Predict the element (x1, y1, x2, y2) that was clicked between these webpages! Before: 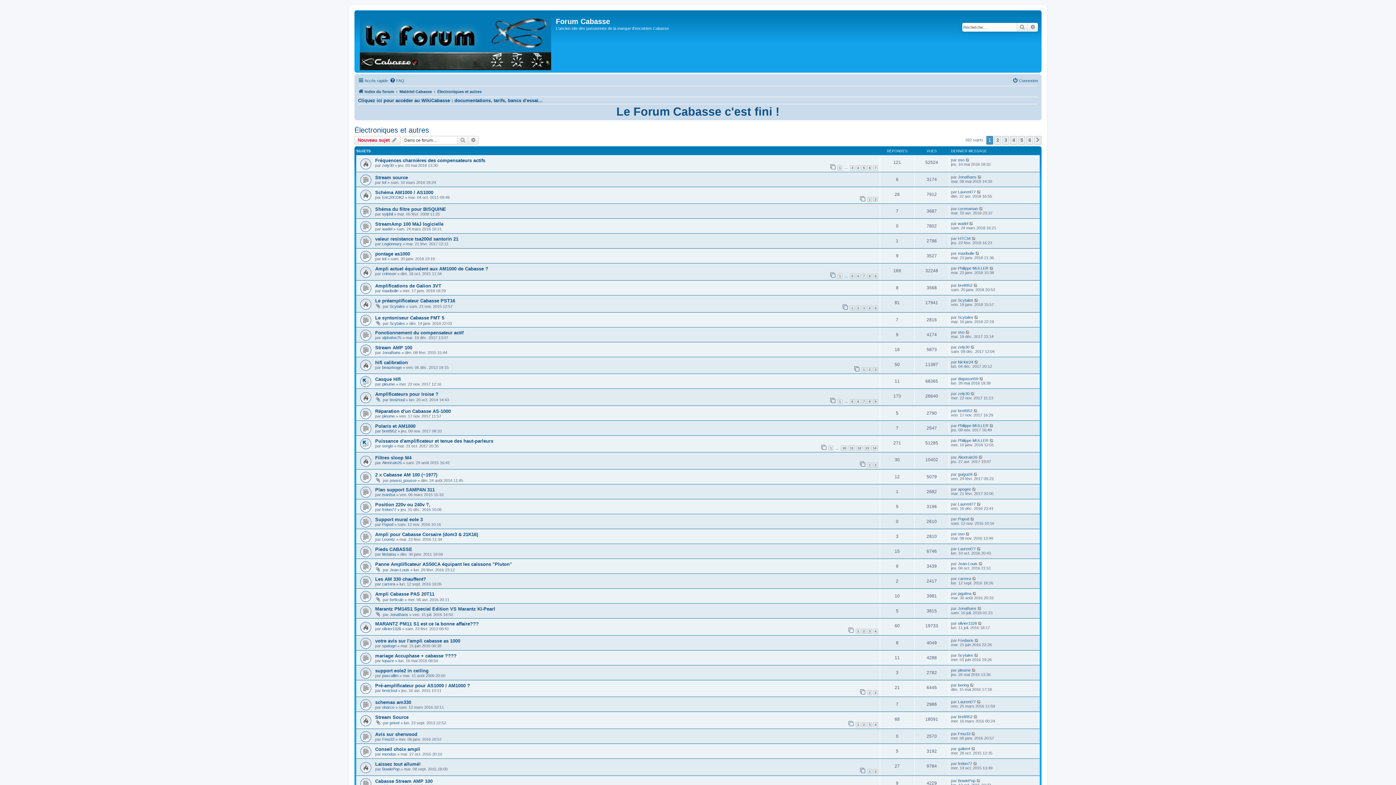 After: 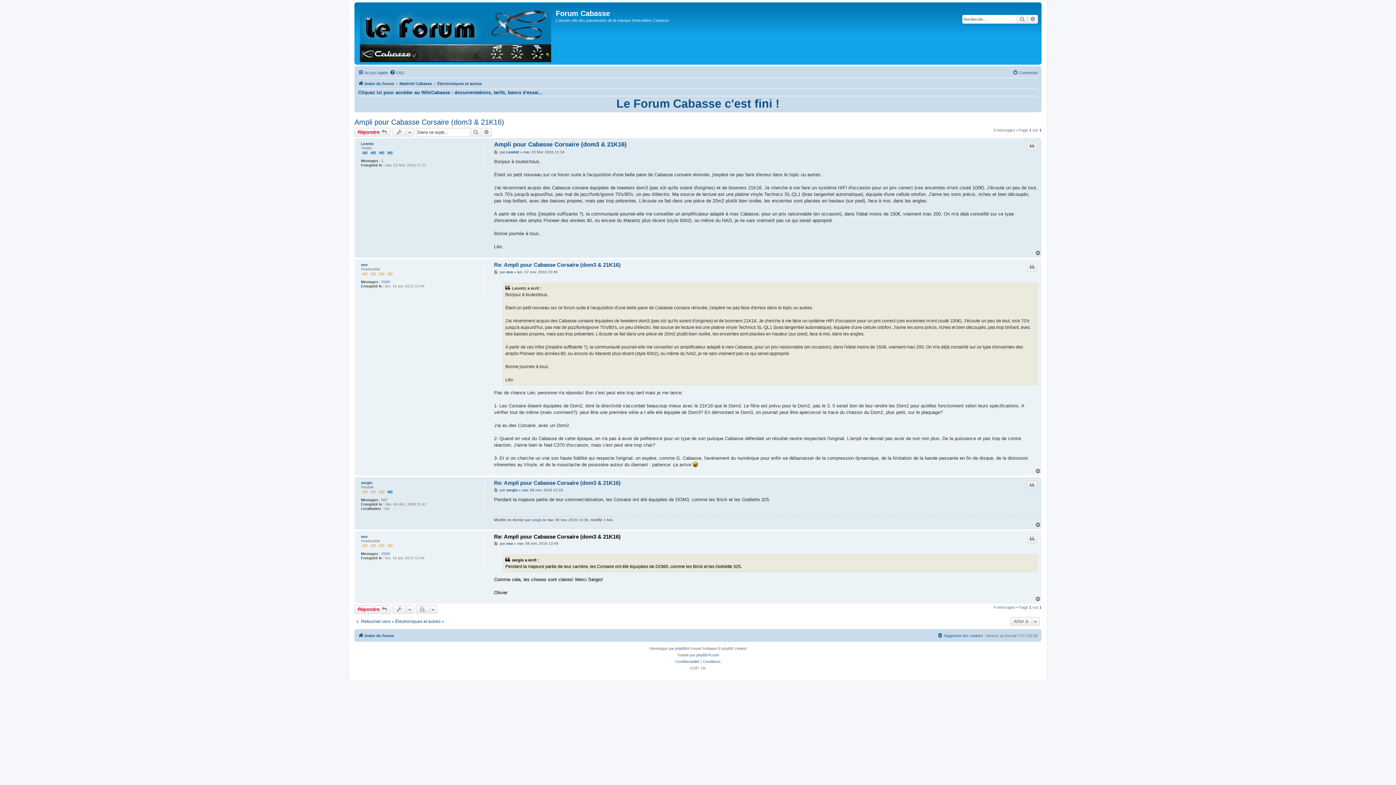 Action: bbox: (965, 532, 970, 536)